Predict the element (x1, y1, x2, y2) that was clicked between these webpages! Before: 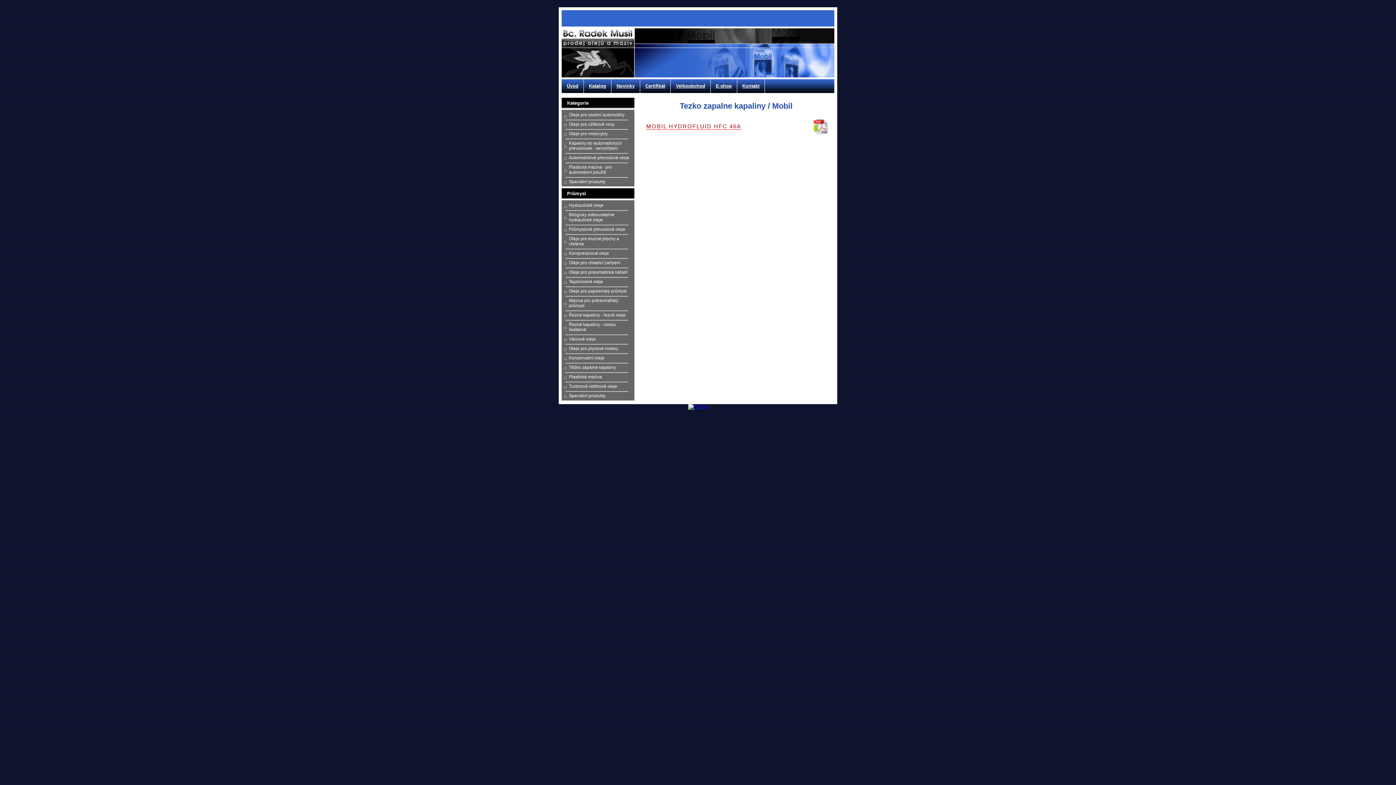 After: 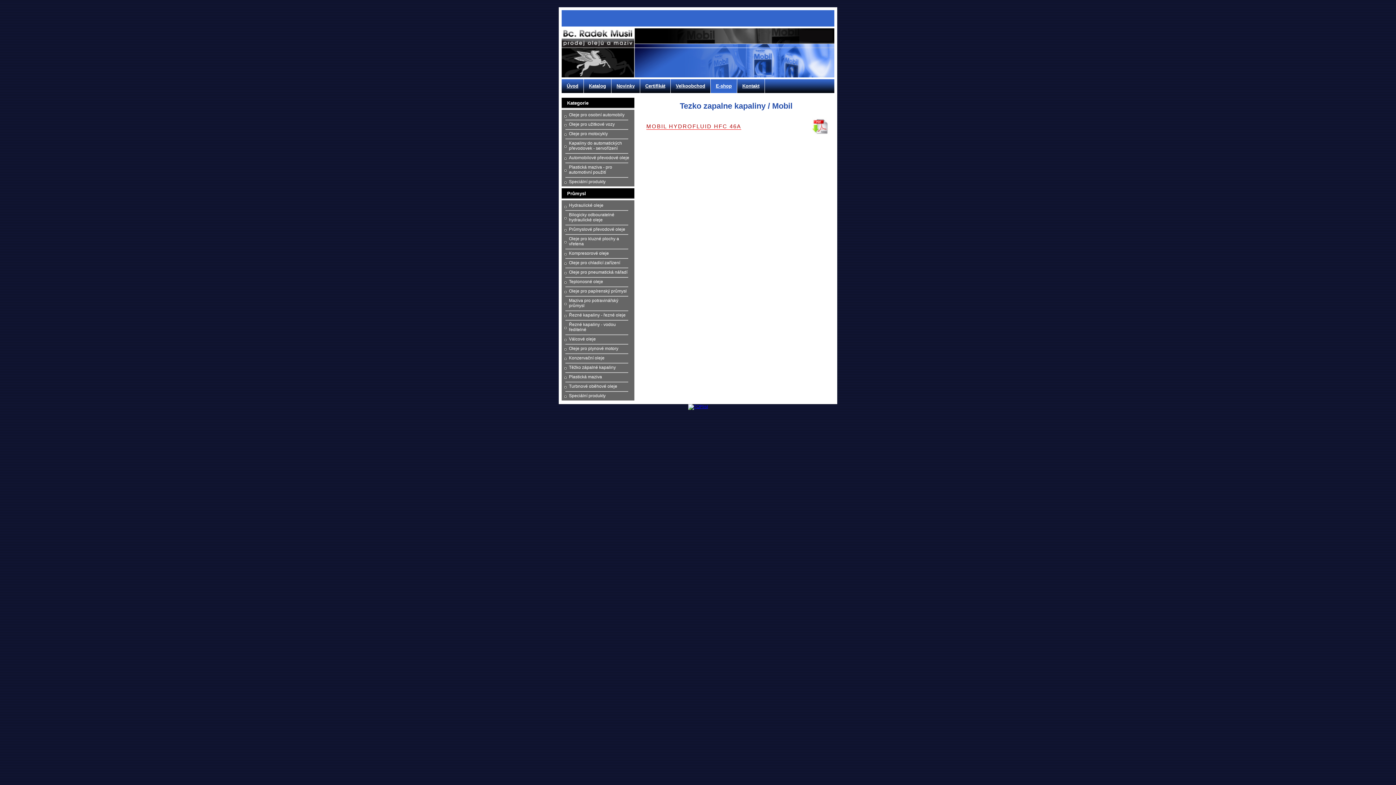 Action: bbox: (710, 79, 737, 93) label: E-shop